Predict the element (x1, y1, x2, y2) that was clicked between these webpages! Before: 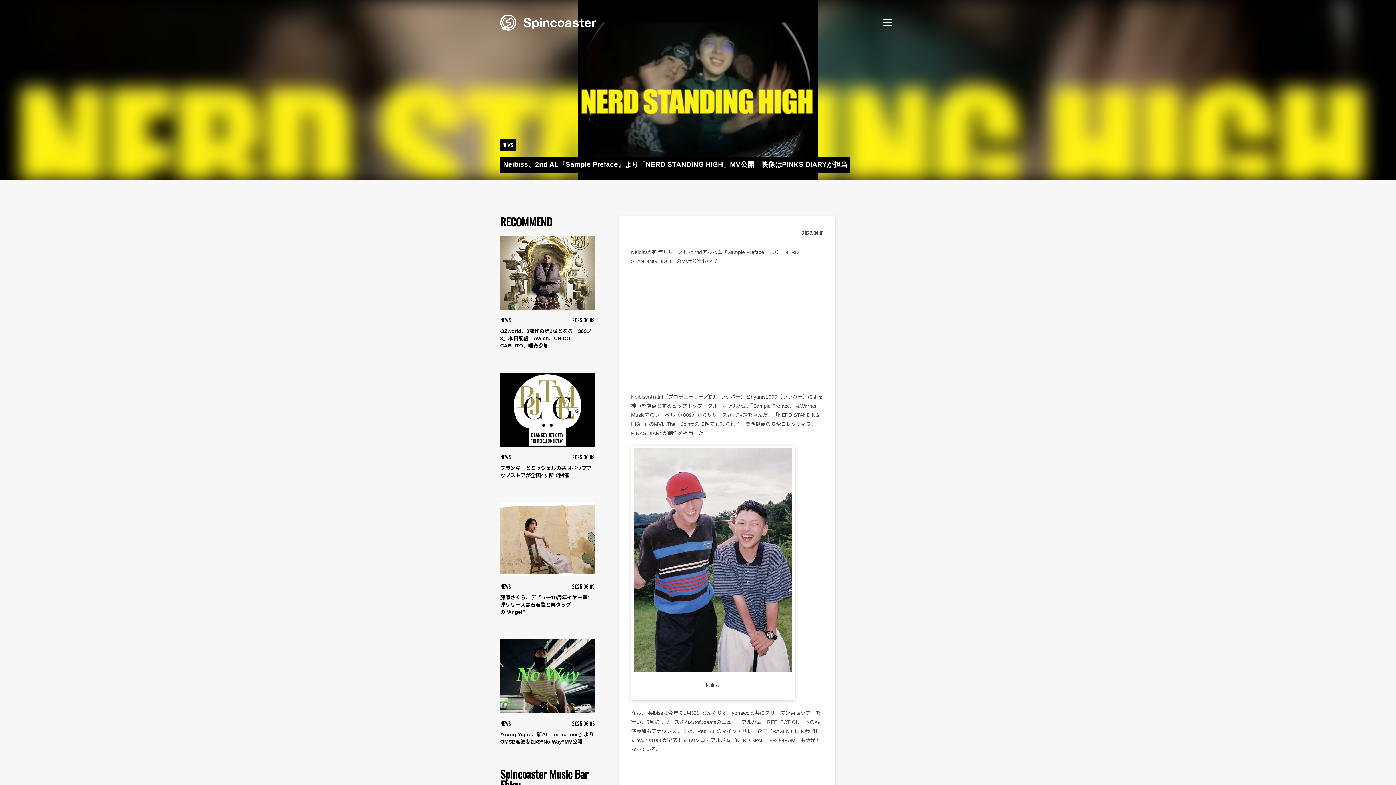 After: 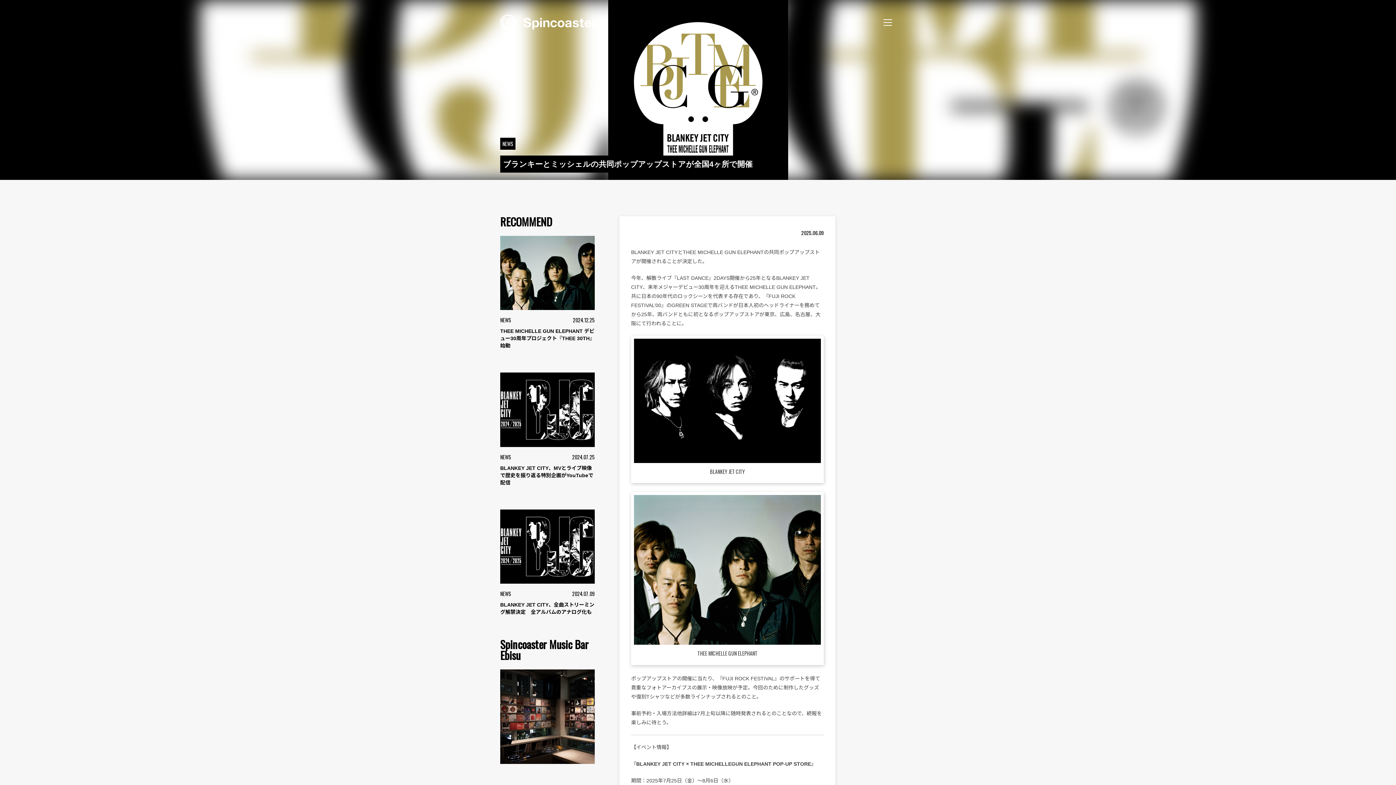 Action: bbox: (500, 372, 594, 479) label: NEWS
2025.06.09

ブランキーとミッシェルの共同ポップアップストアが全国4ヶ所で開催